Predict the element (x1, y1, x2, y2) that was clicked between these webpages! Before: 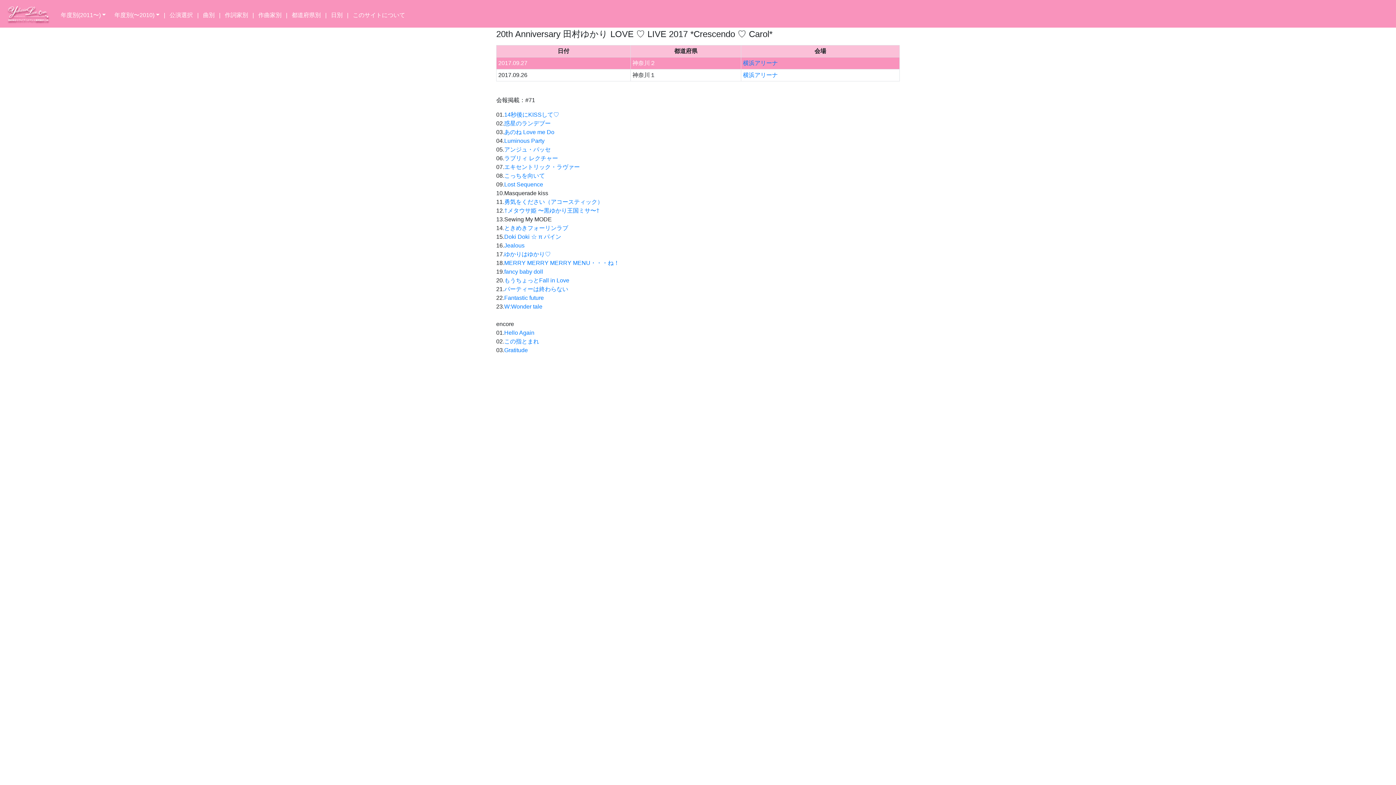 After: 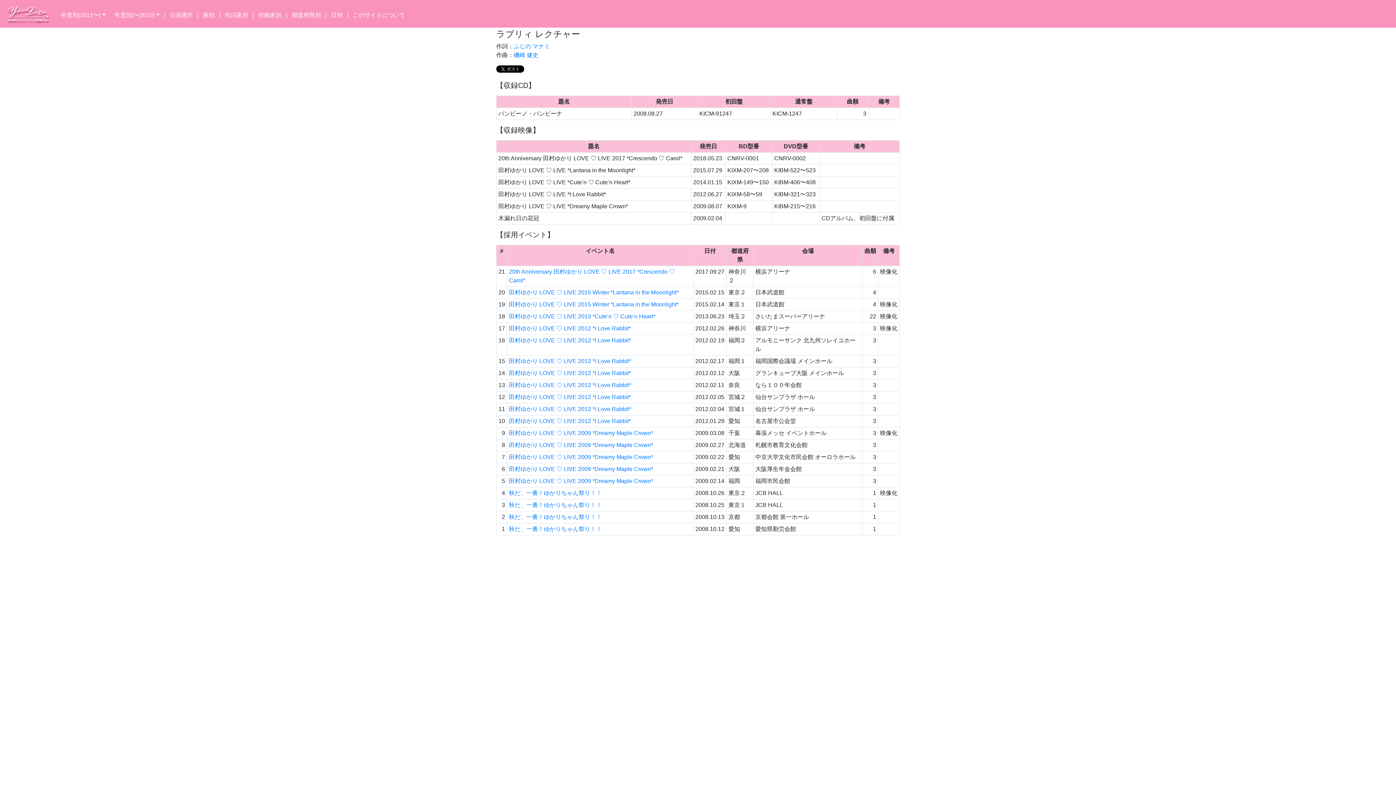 Action: bbox: (504, 155, 558, 161) label: ラブリィ レクチャー